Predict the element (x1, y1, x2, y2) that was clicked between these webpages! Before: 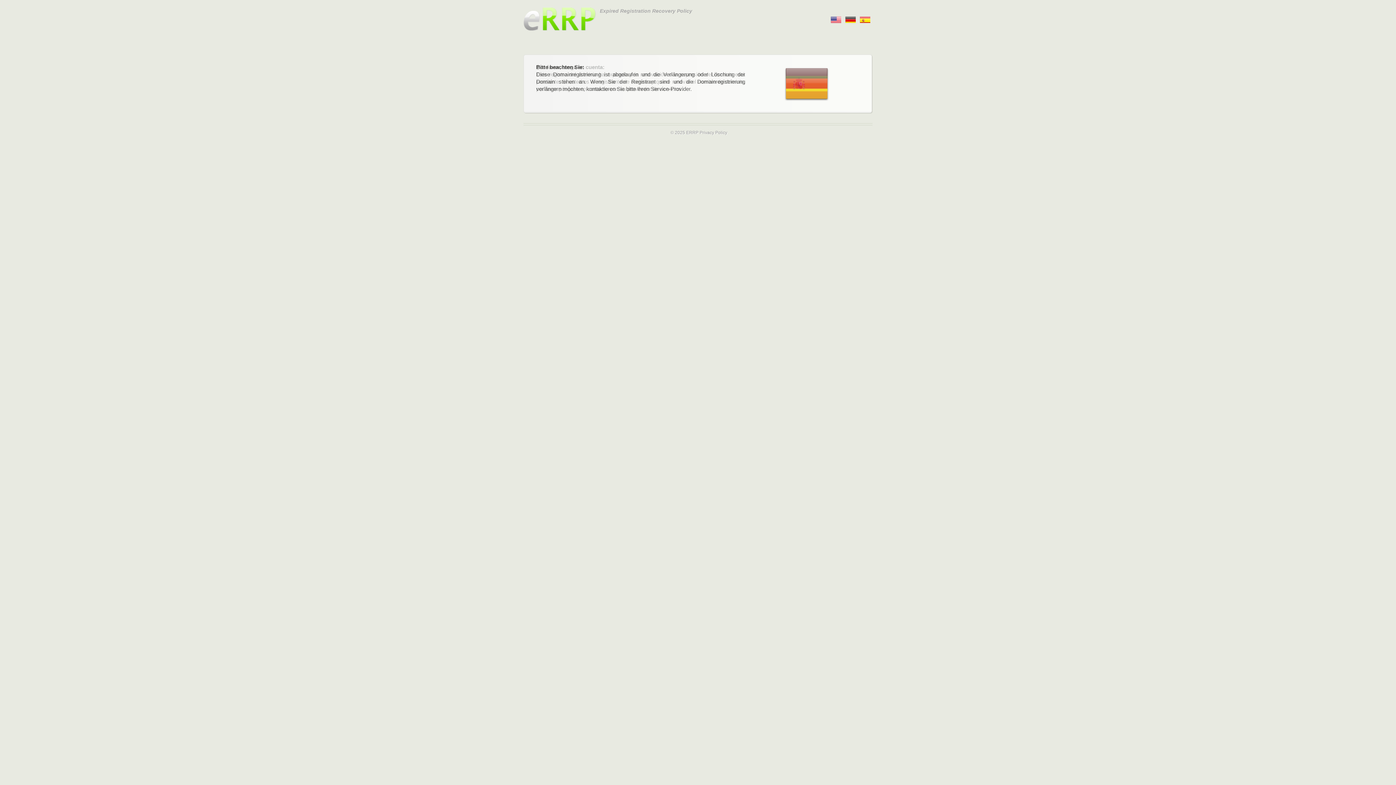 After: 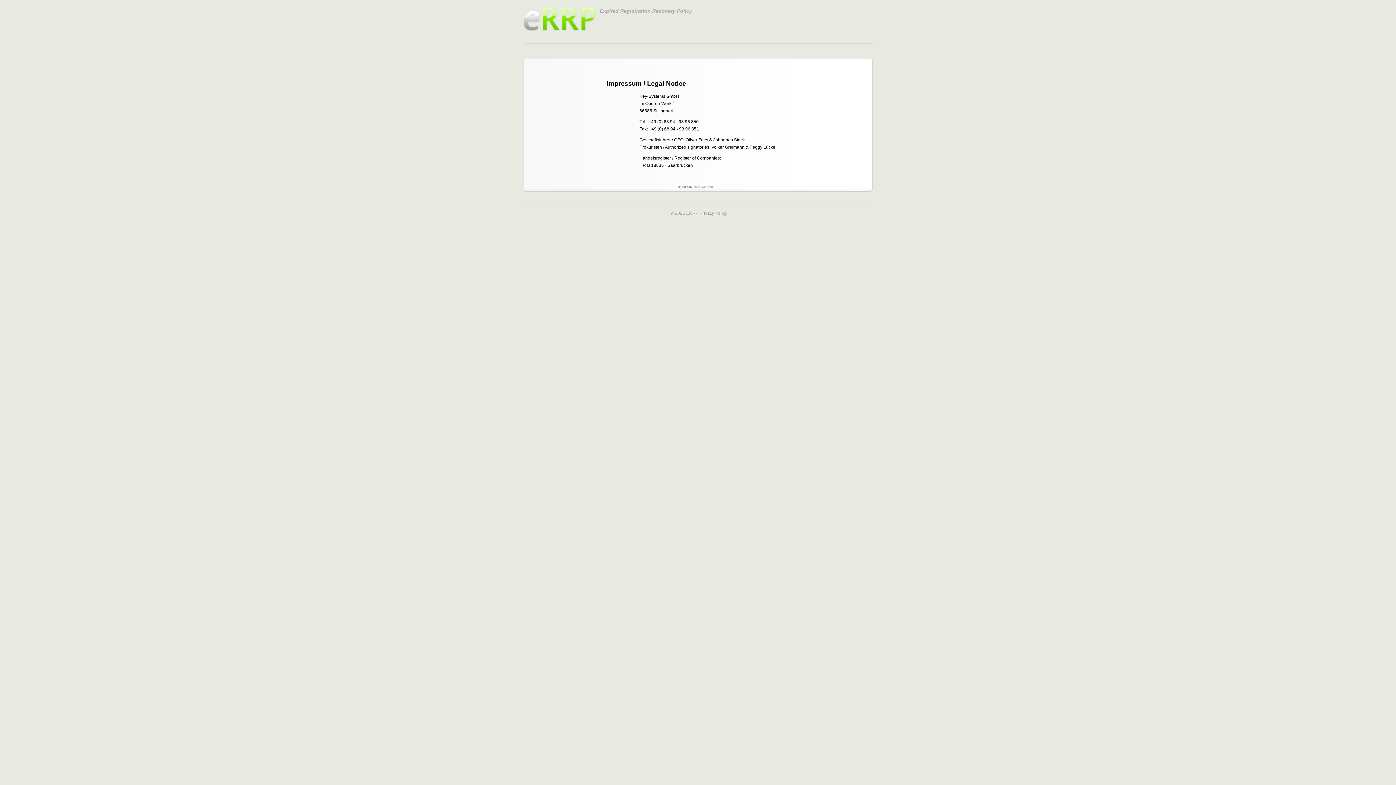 Action: label: © 2025 ERRP bbox: (670, 130, 698, 135)